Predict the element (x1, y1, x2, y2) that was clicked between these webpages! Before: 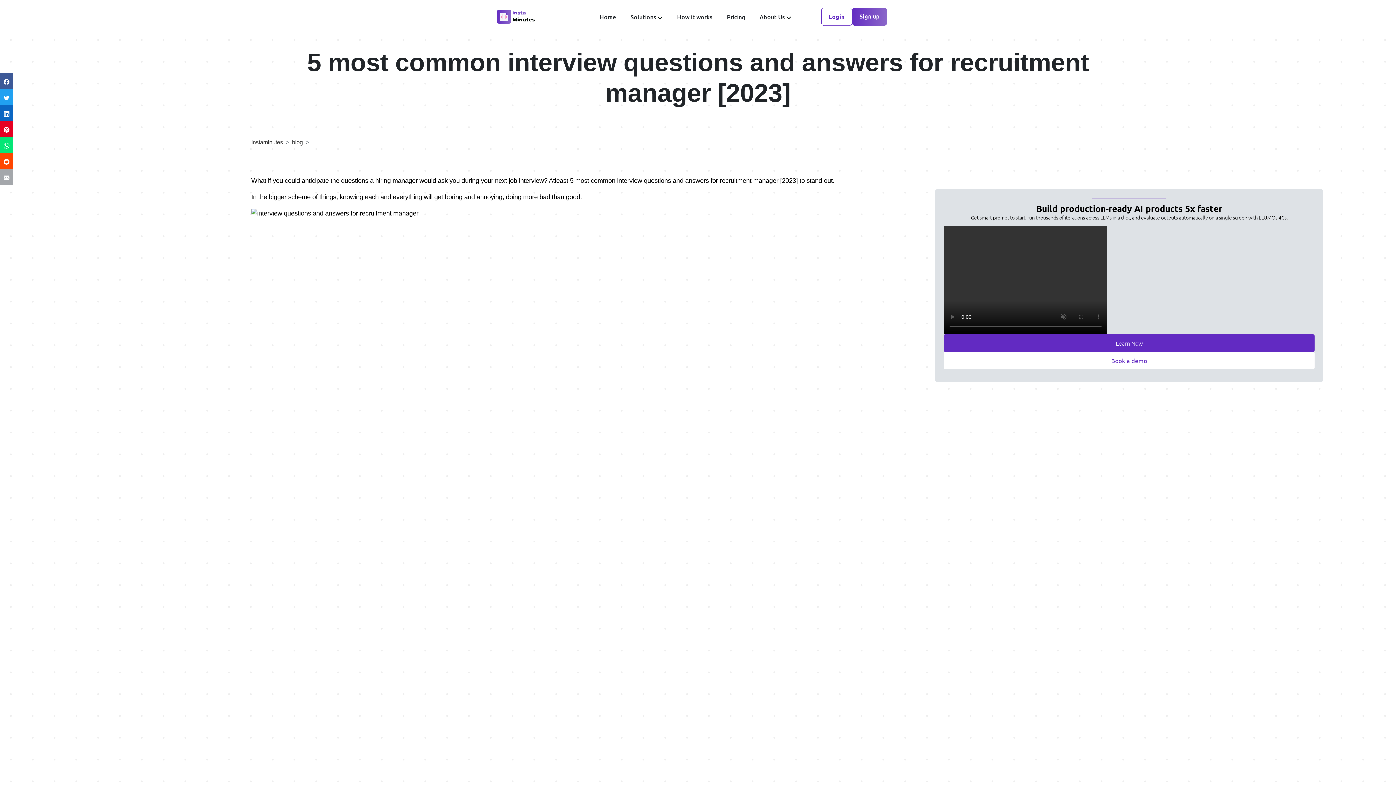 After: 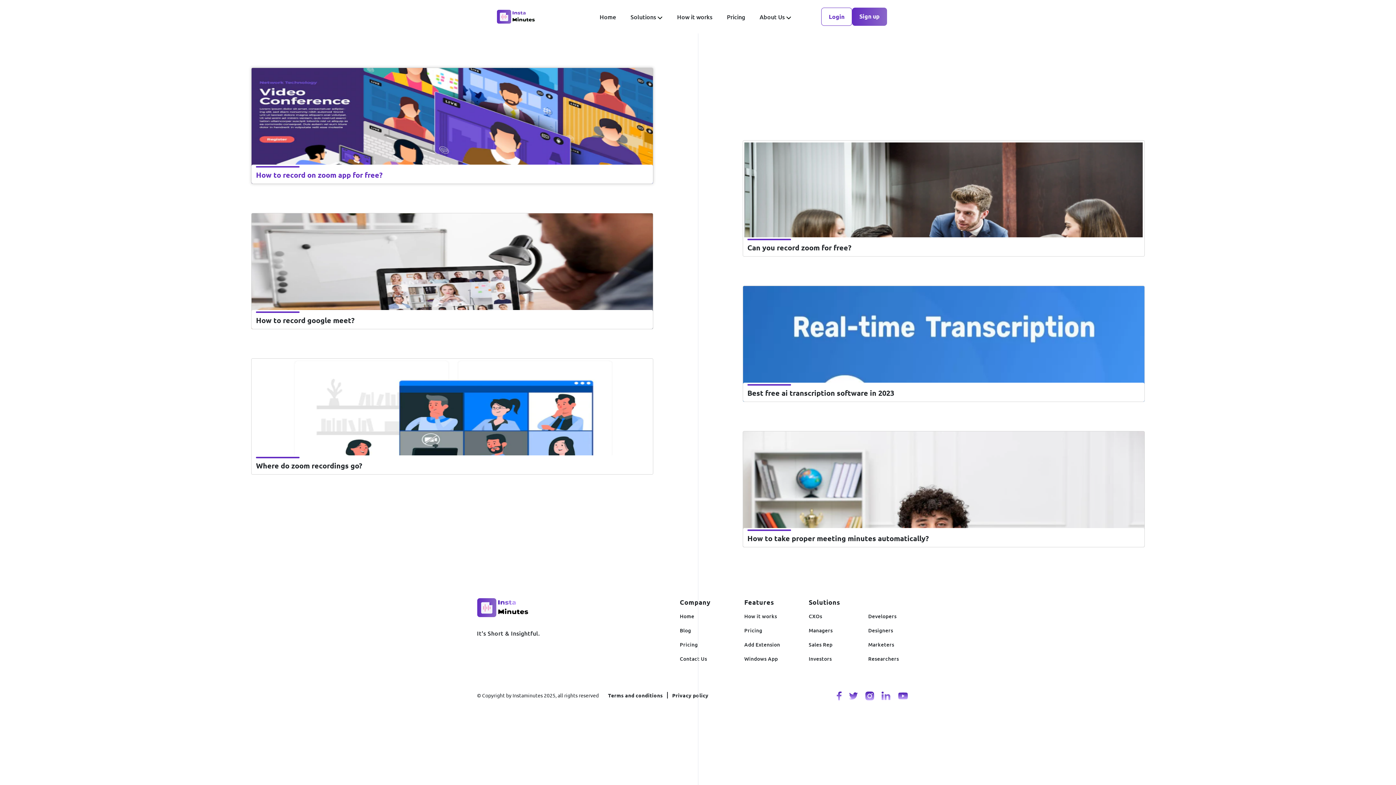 Action: label: blog bbox: (292, 139, 302, 145)